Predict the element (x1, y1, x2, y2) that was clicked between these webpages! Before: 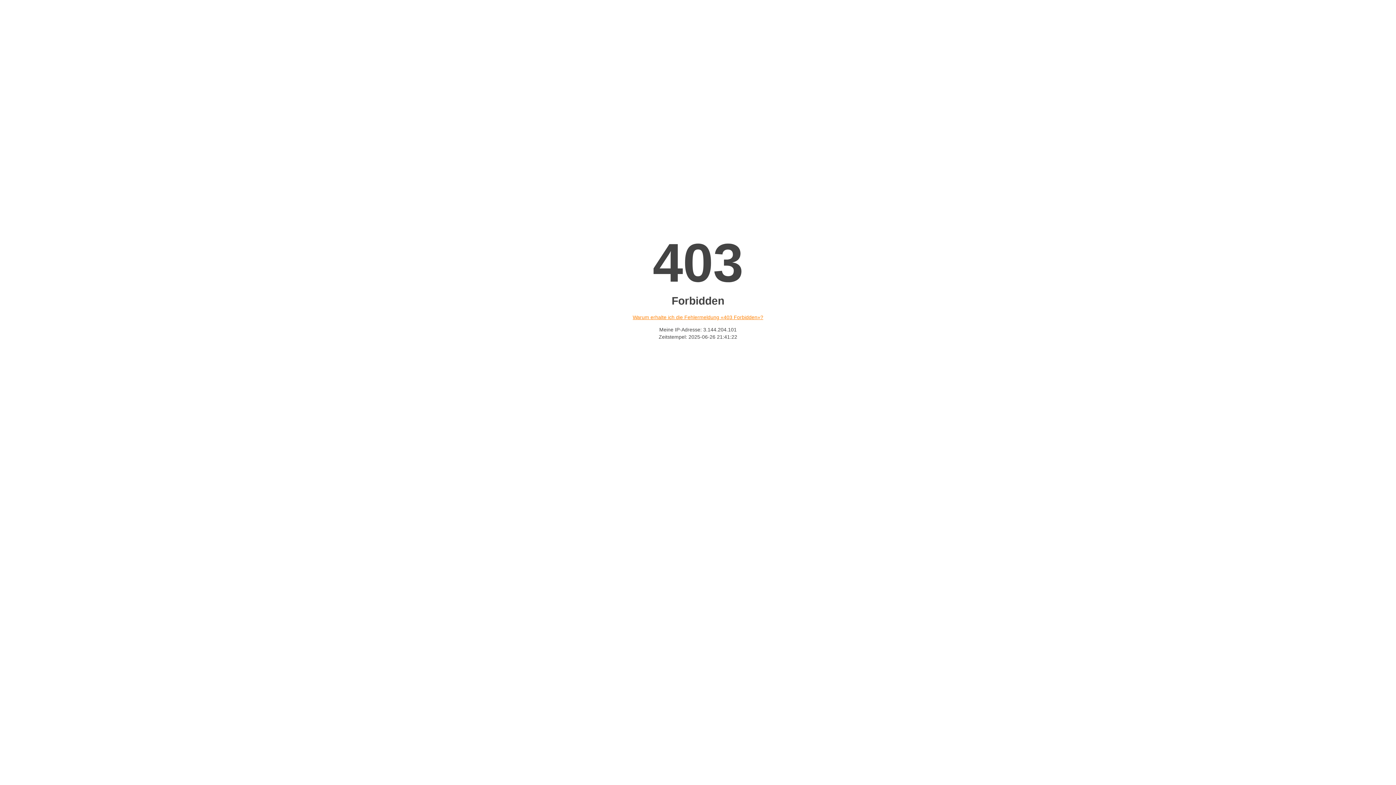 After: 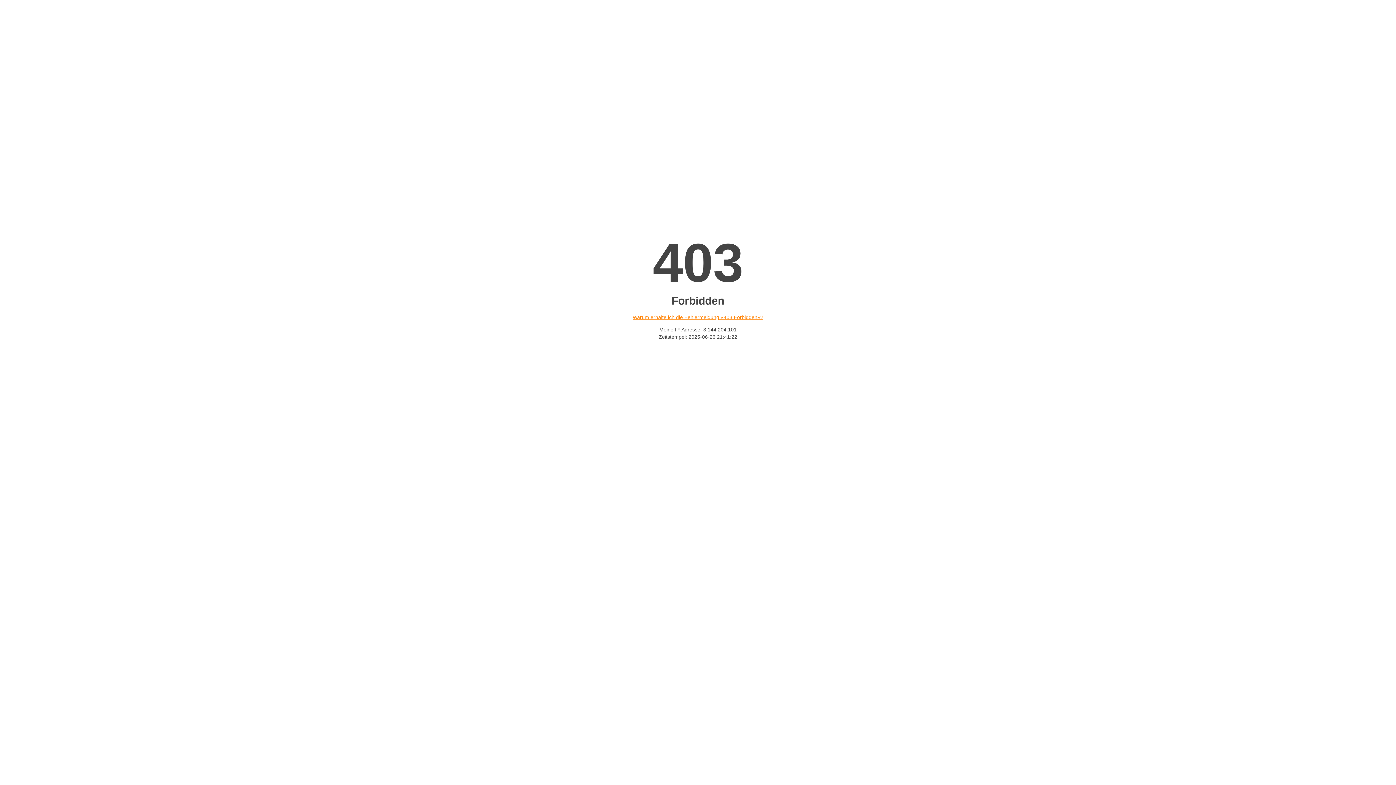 Action: label: Warum erhalte ich die Fehlermeldung «403 Forbidden»? bbox: (632, 314, 763, 320)